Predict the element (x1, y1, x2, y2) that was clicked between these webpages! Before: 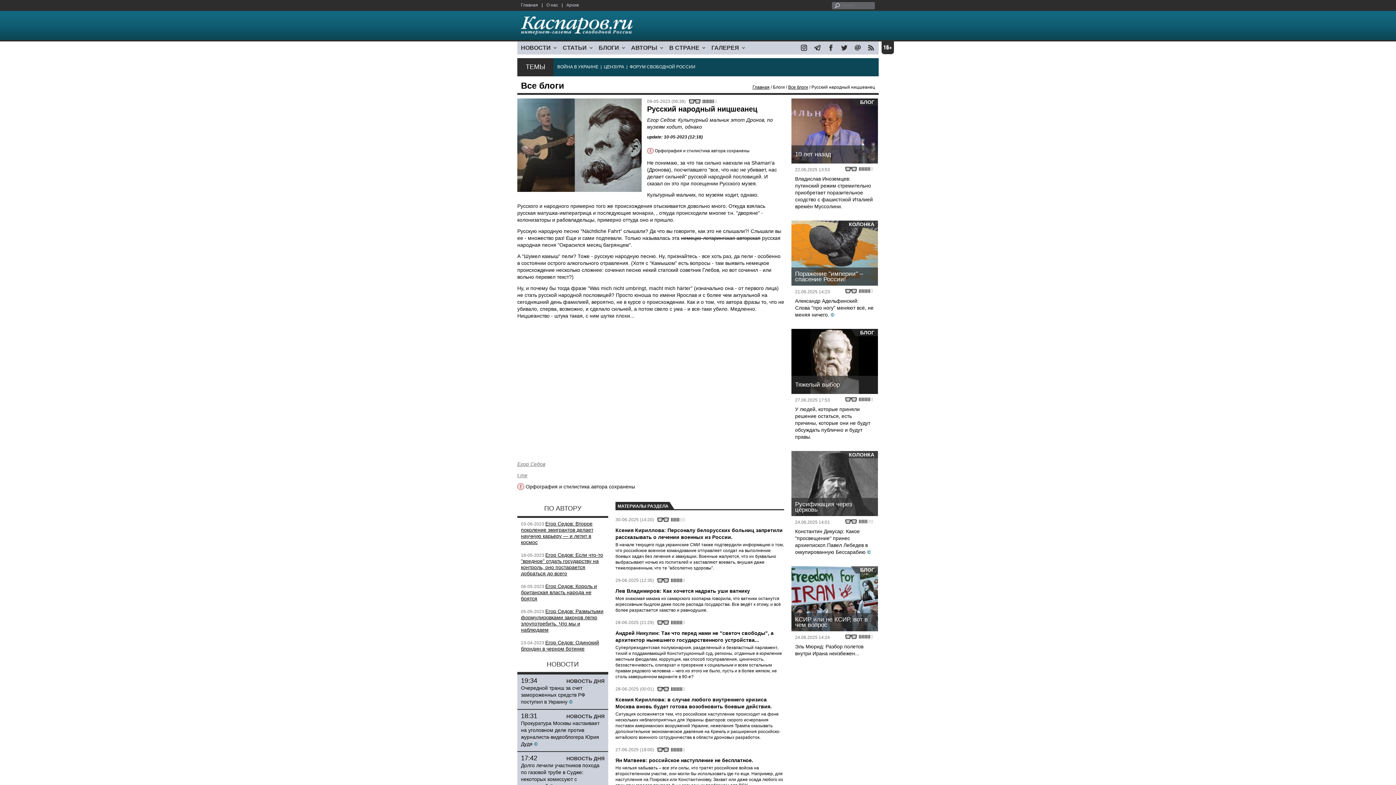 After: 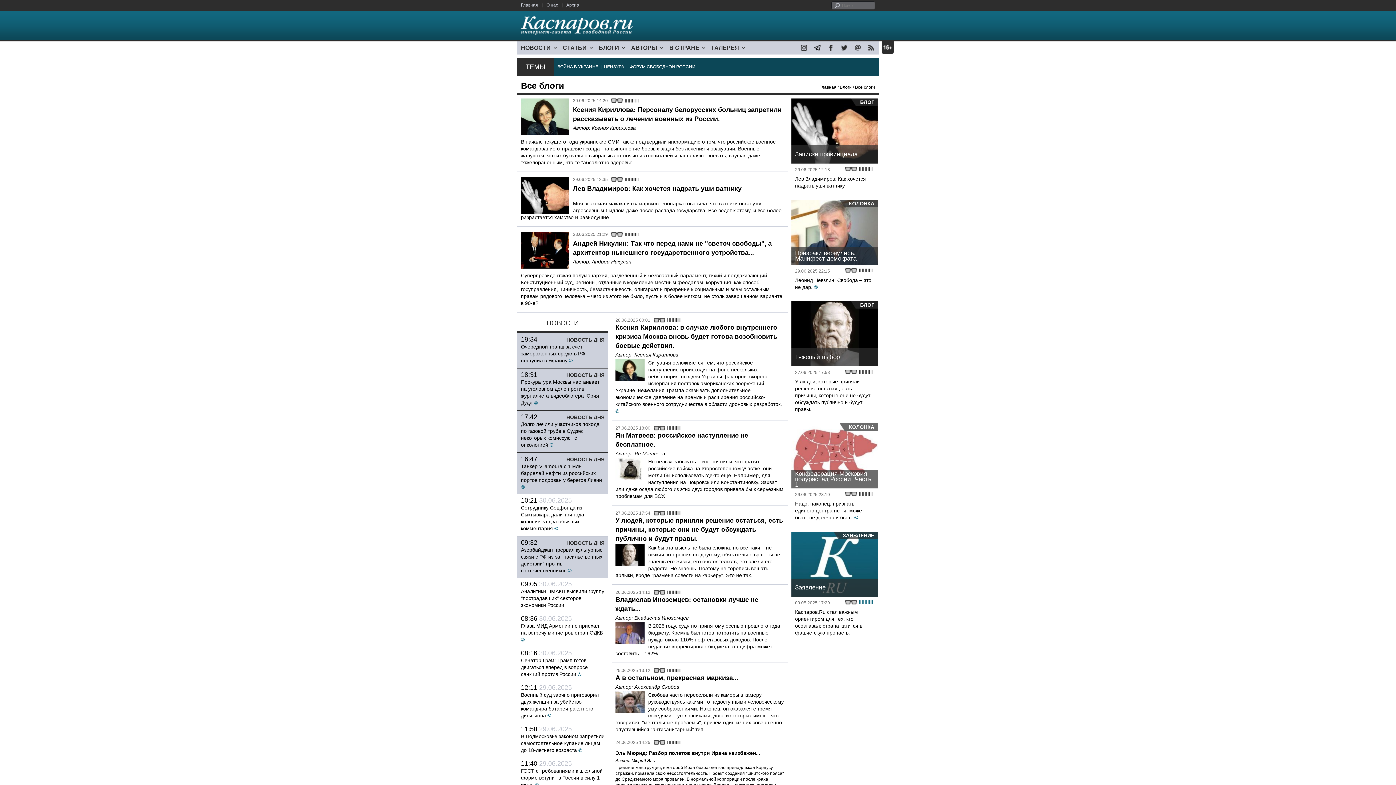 Action: label: Все блоги bbox: (788, 84, 808, 89)